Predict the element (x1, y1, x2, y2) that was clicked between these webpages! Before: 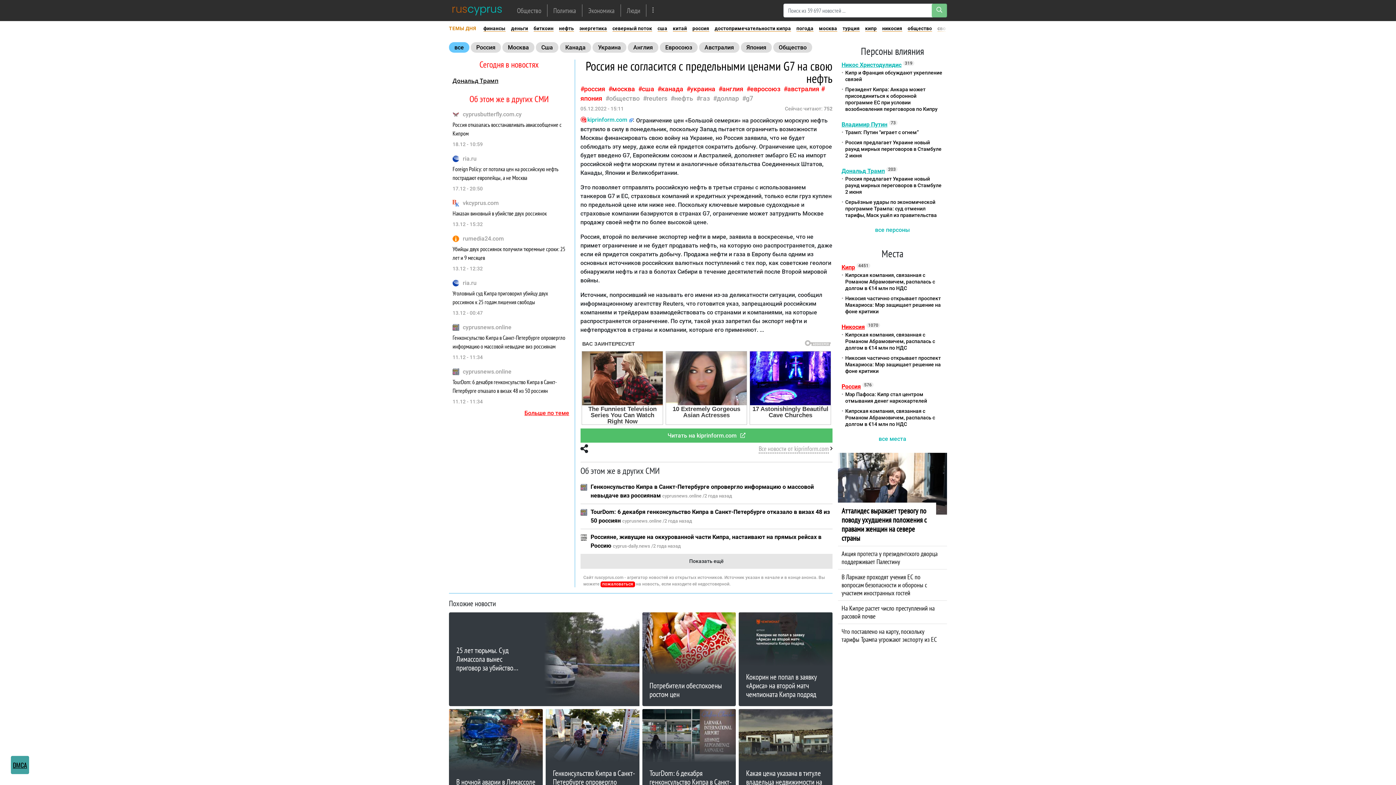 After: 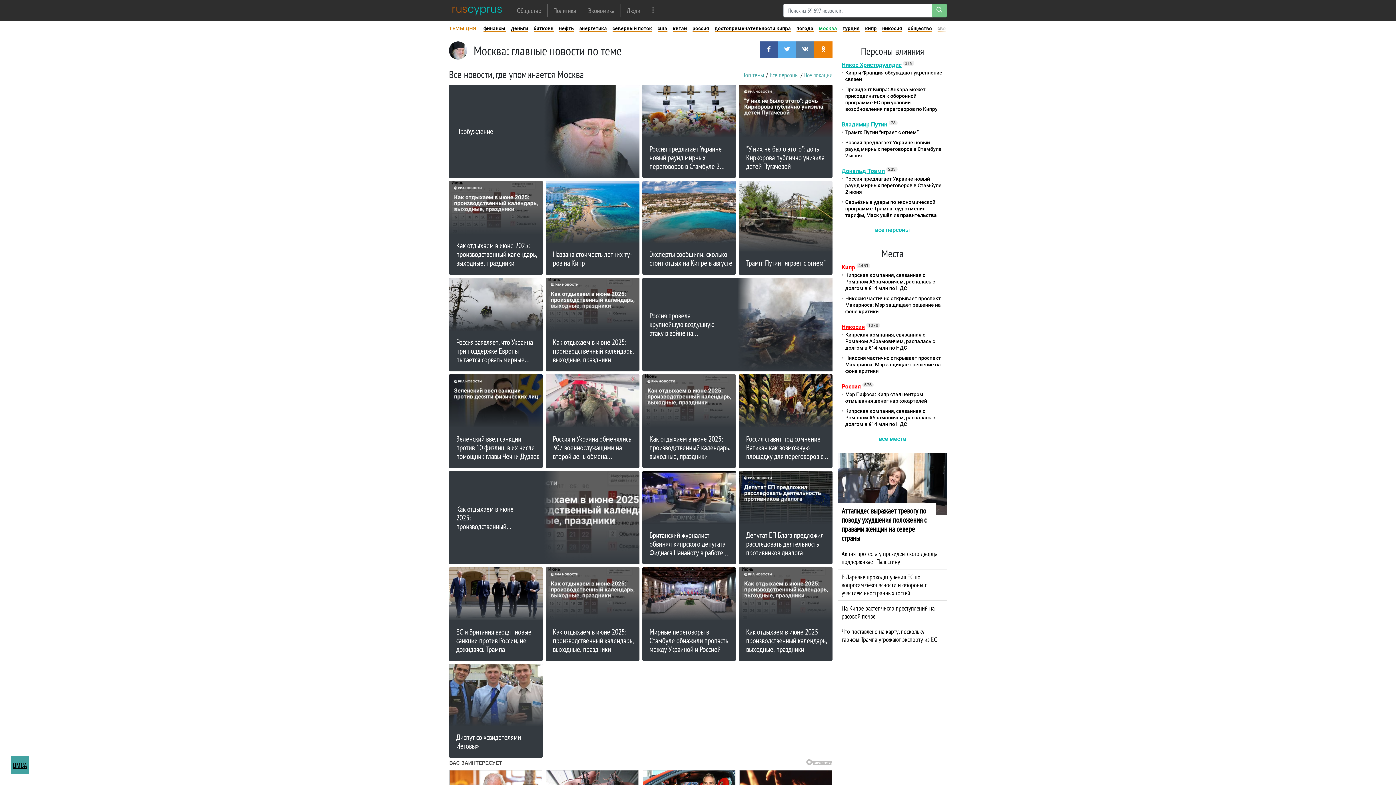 Action: bbox: (819, 25, 837, 31) label: москва